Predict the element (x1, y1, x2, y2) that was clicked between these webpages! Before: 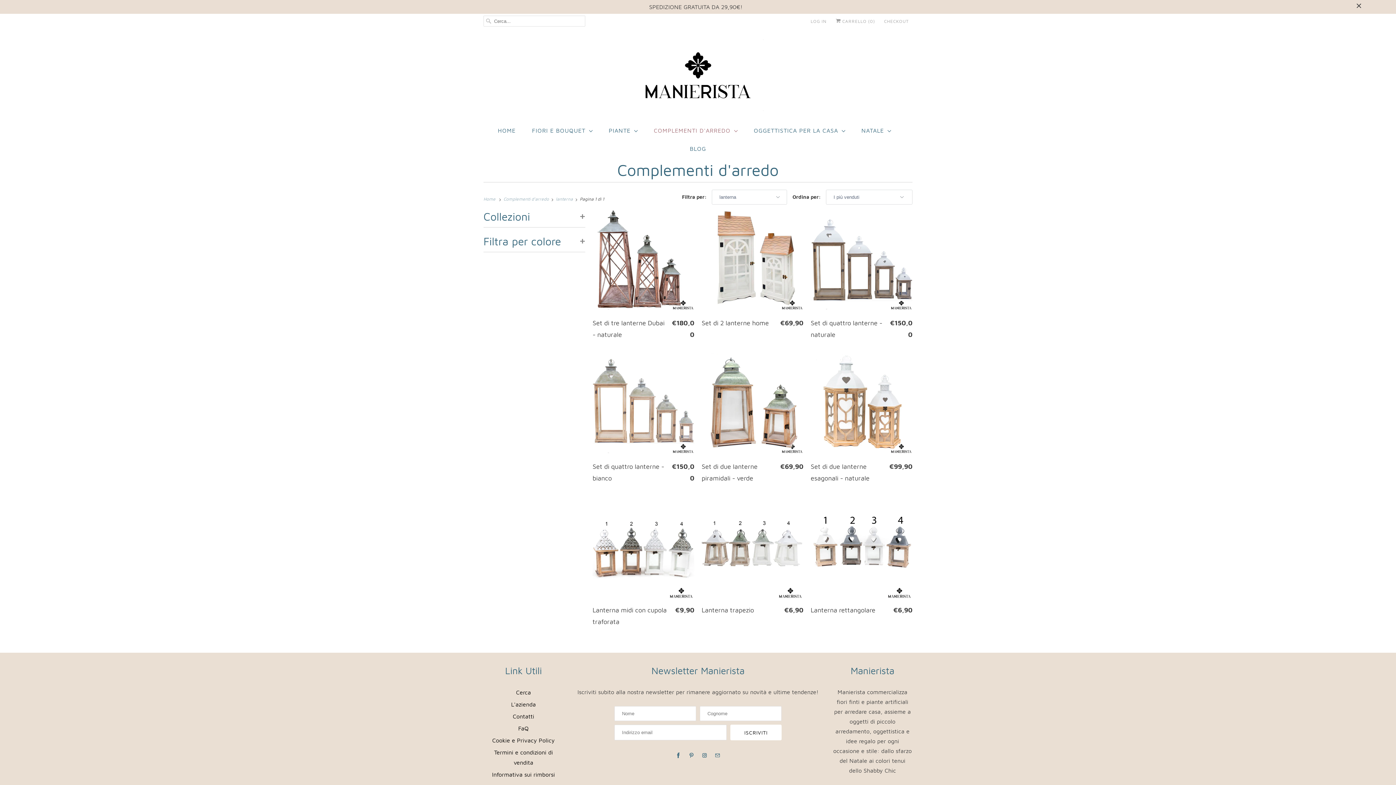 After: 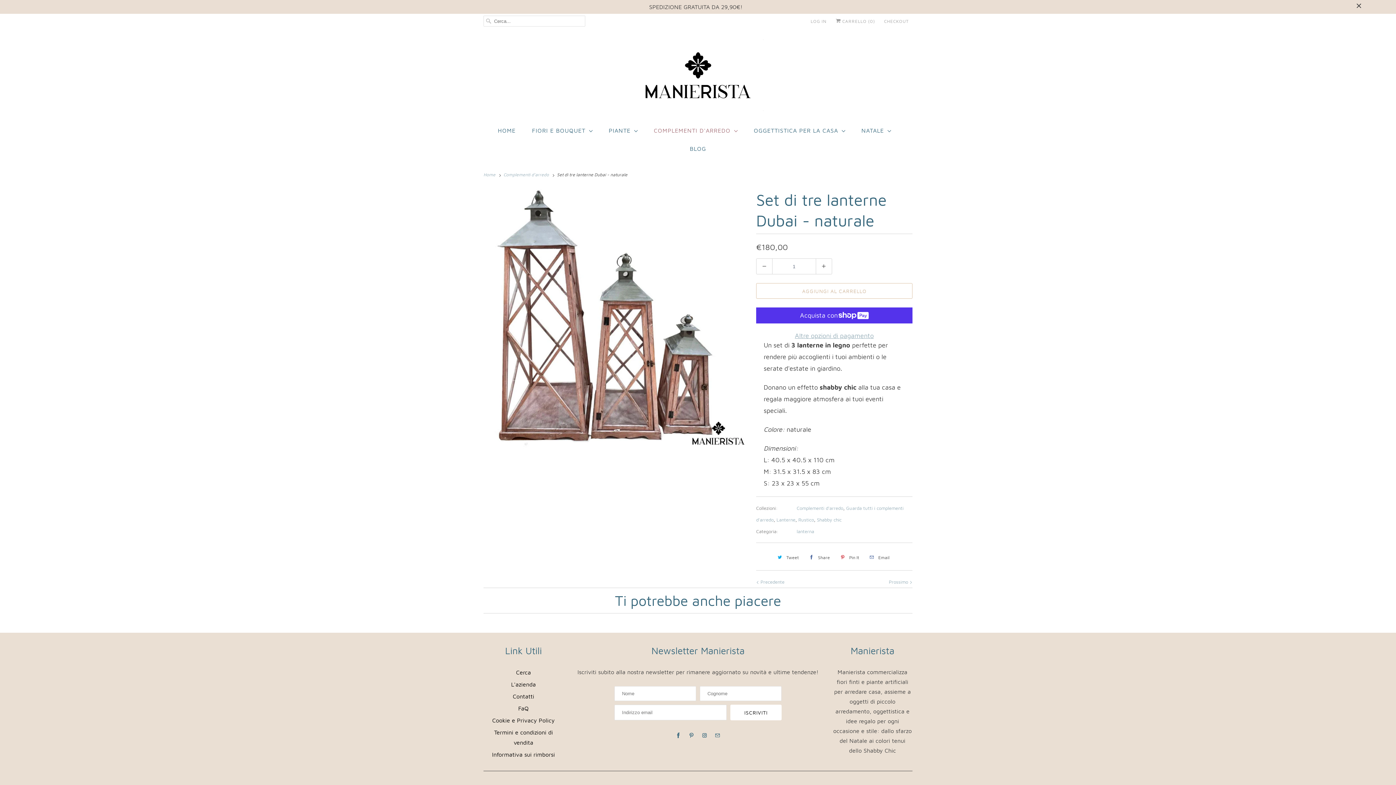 Action: bbox: (592, 210, 694, 344) label: Set di tre lanterne Dubai - naturale
€180,00